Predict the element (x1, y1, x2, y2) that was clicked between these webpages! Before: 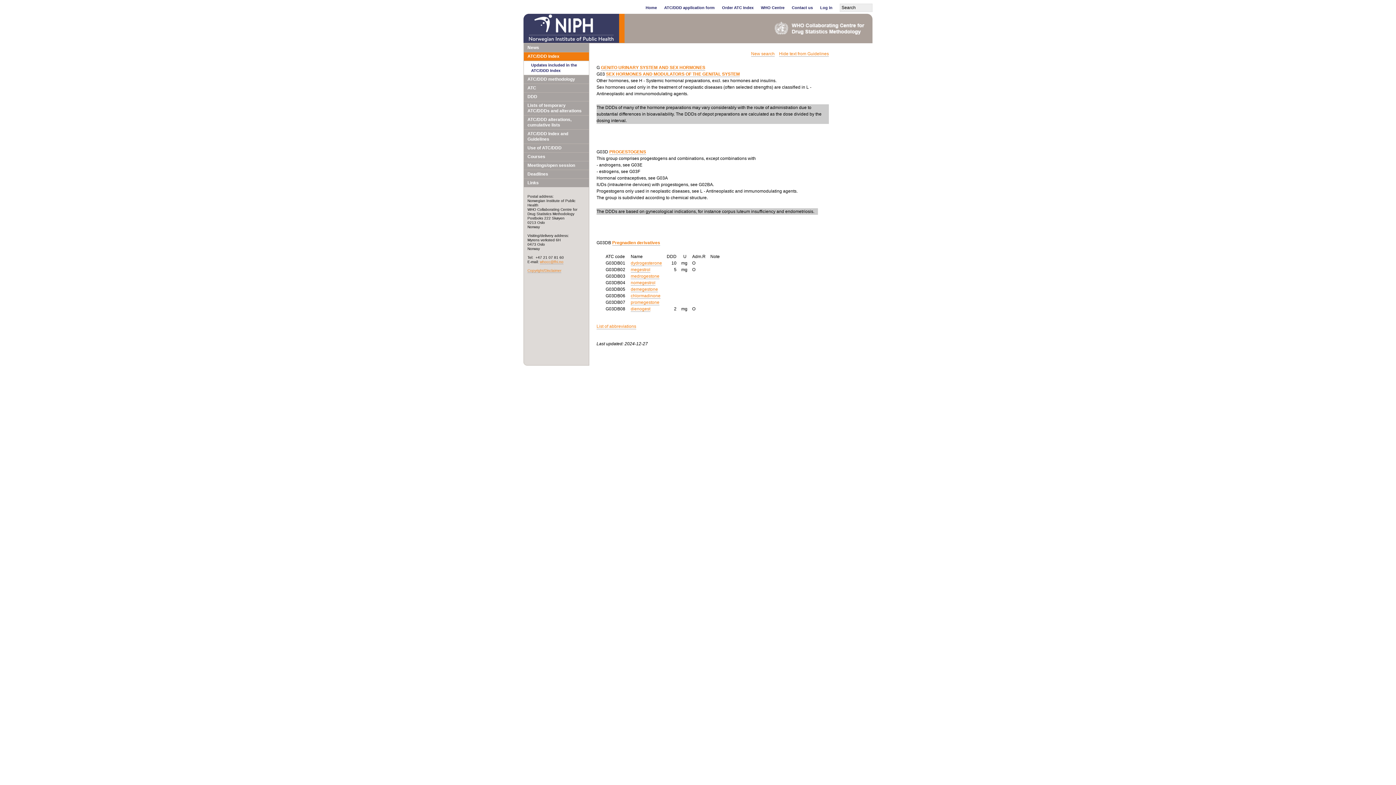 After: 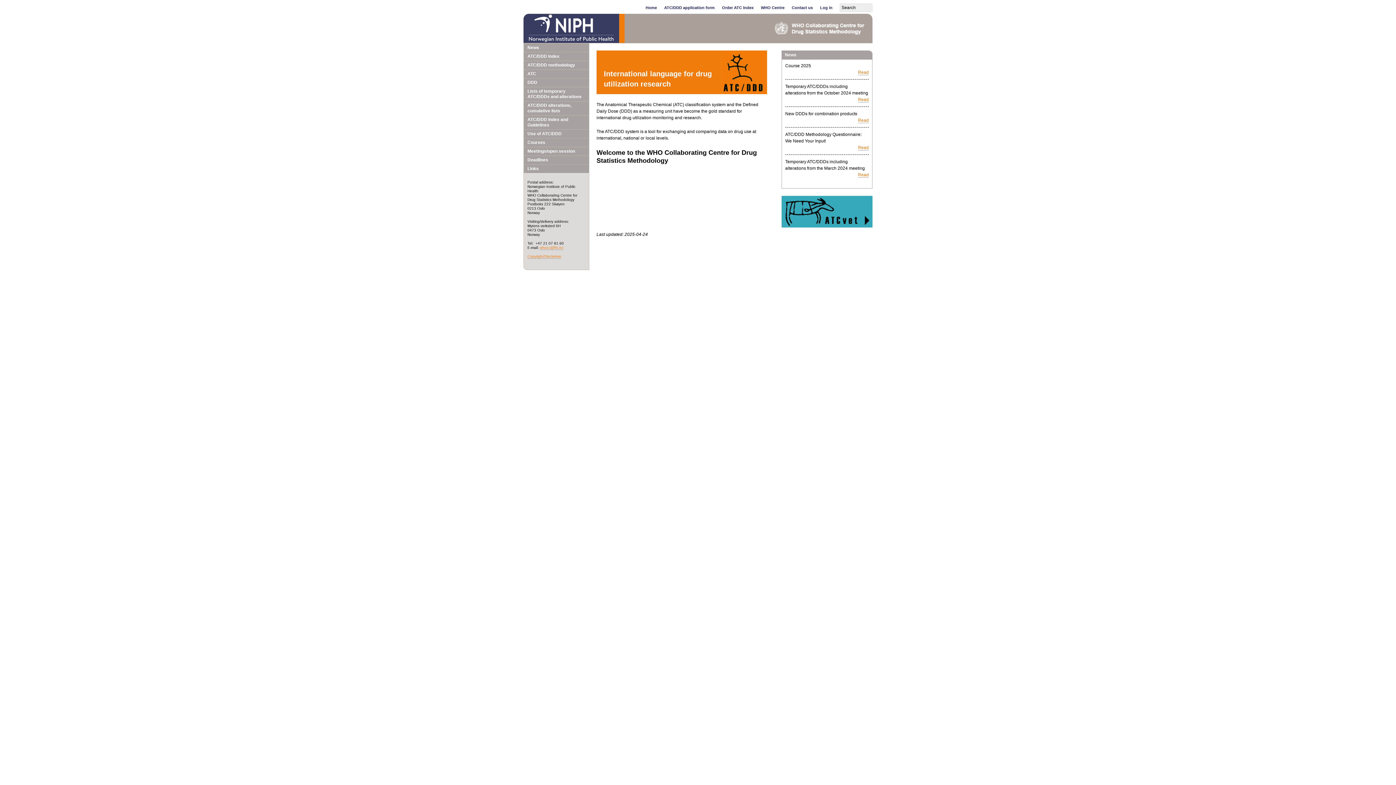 Action: bbox: (766, 13, 872, 42)